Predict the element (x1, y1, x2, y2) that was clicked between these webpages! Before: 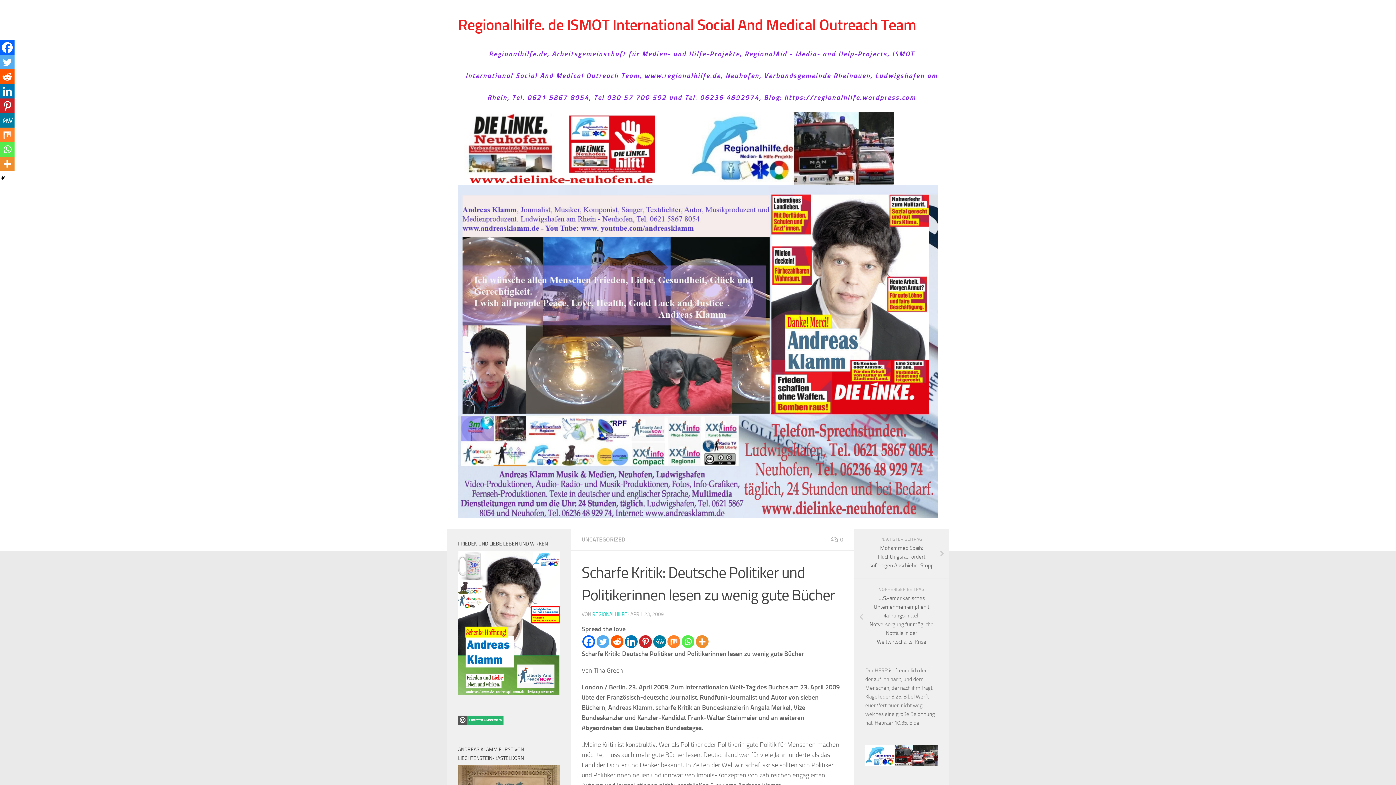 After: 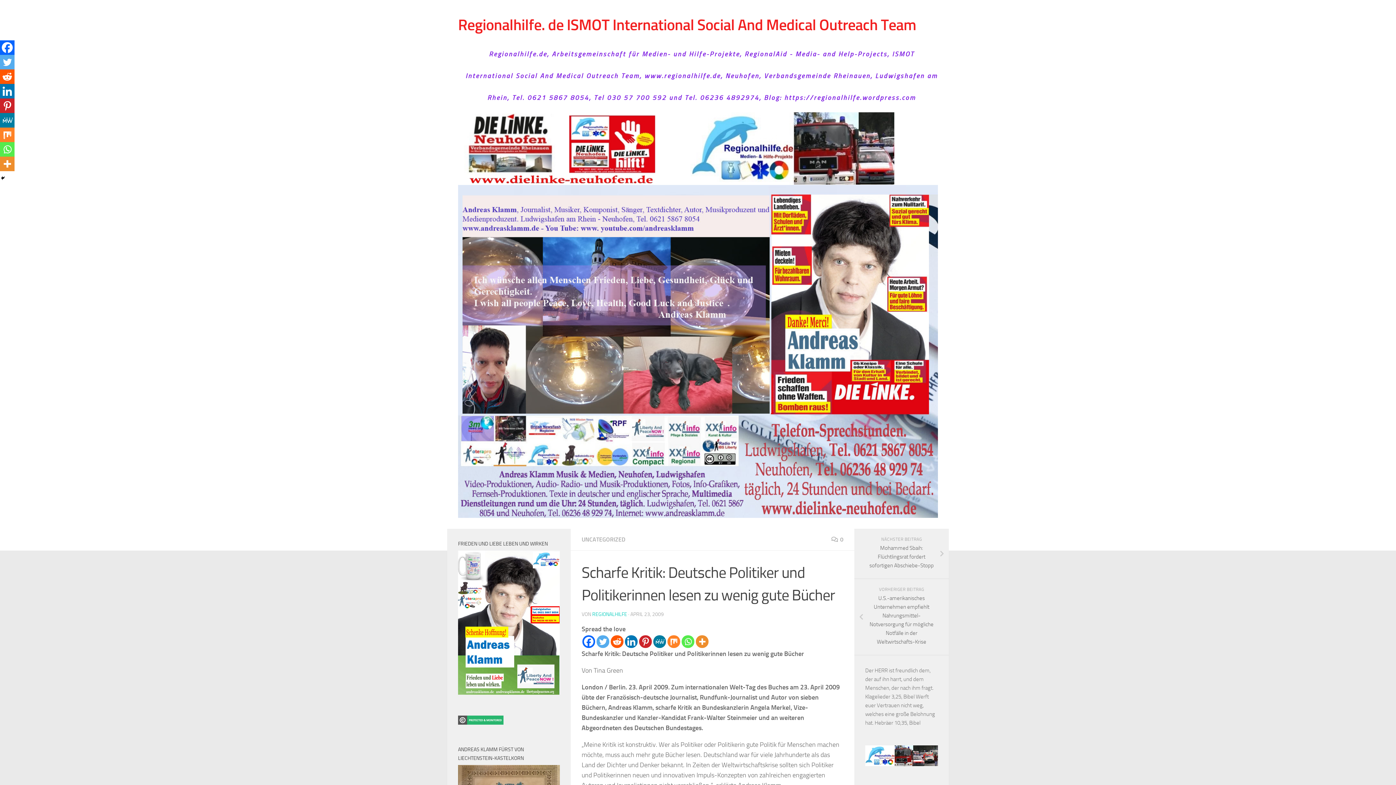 Action: bbox: (625, 635, 637, 648) label: Linkedin